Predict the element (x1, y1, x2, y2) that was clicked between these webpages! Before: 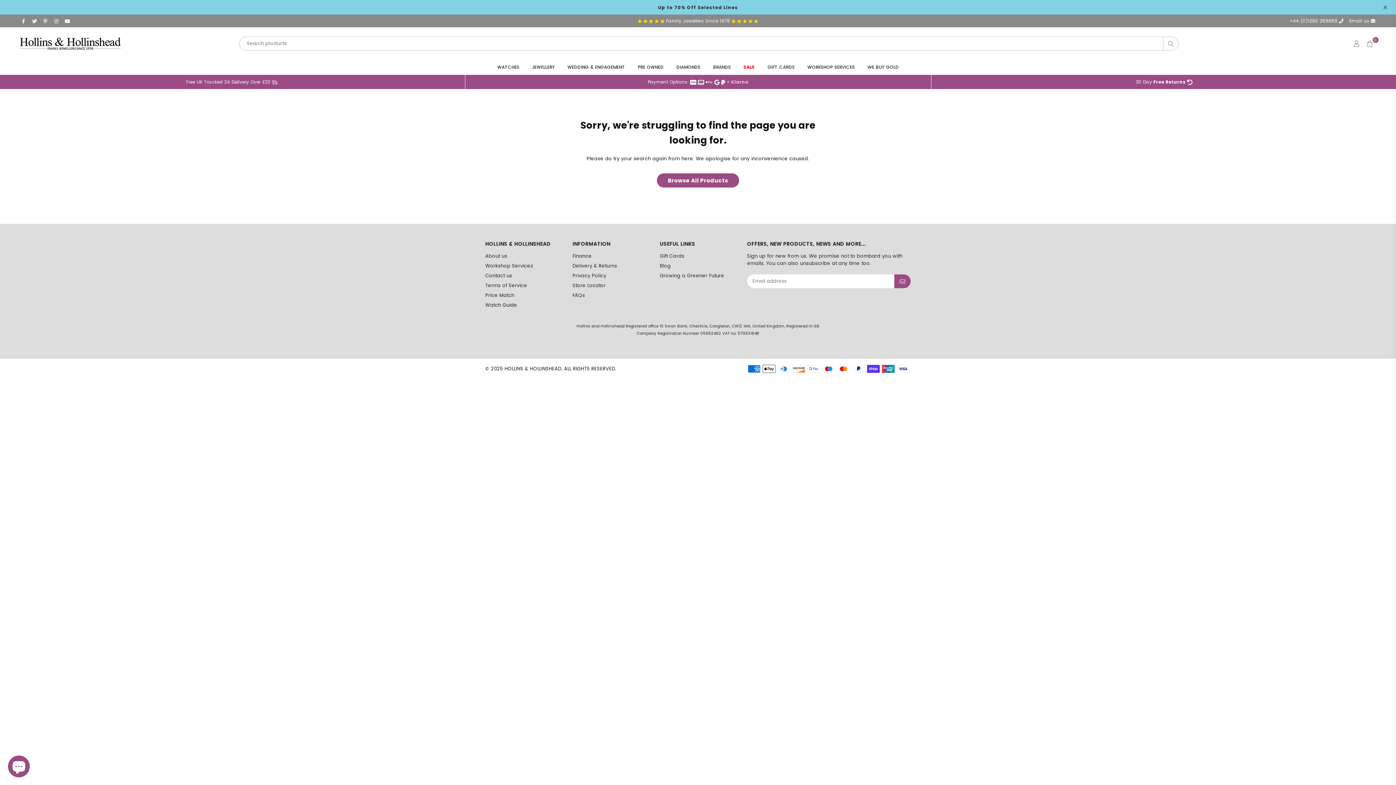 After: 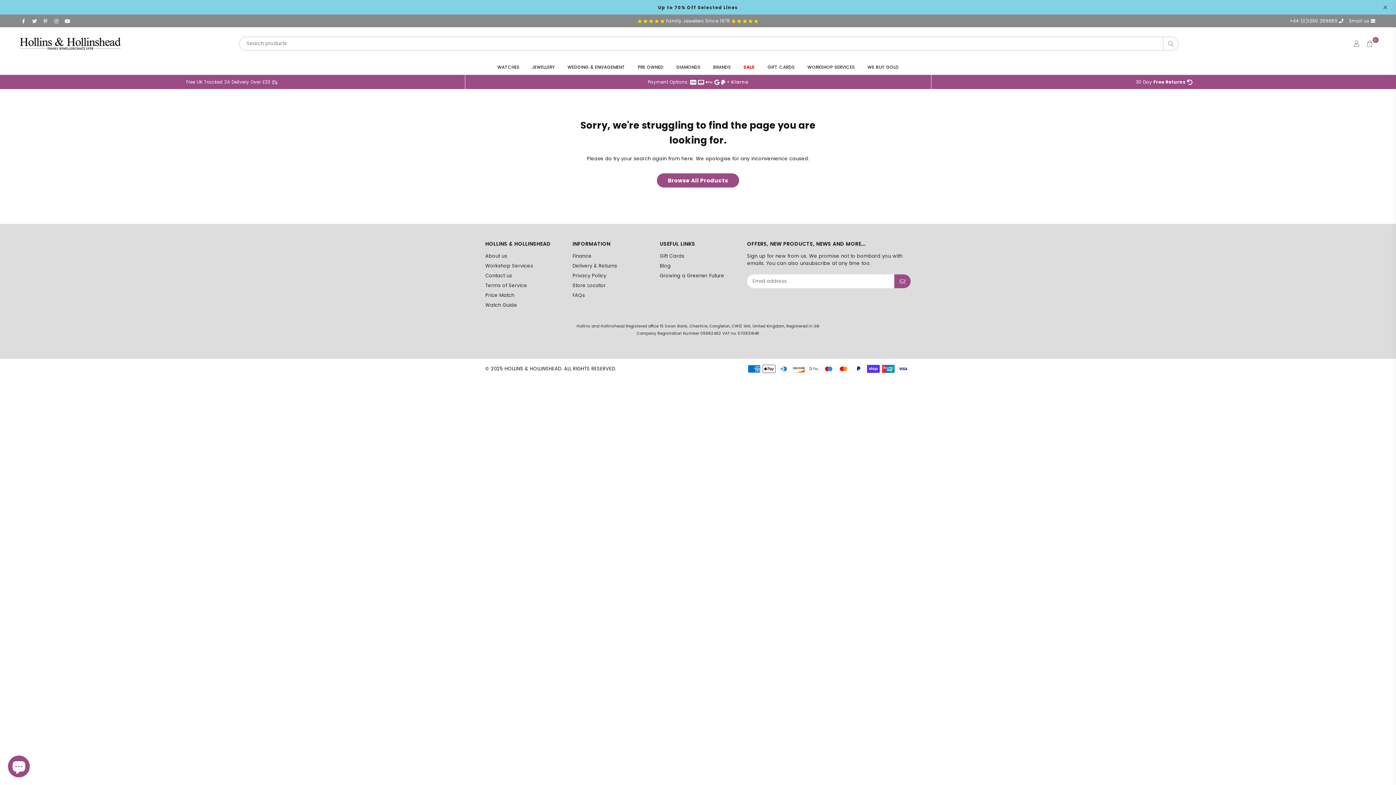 Action: bbox: (1163, 36, 1178, 50) label: Submit